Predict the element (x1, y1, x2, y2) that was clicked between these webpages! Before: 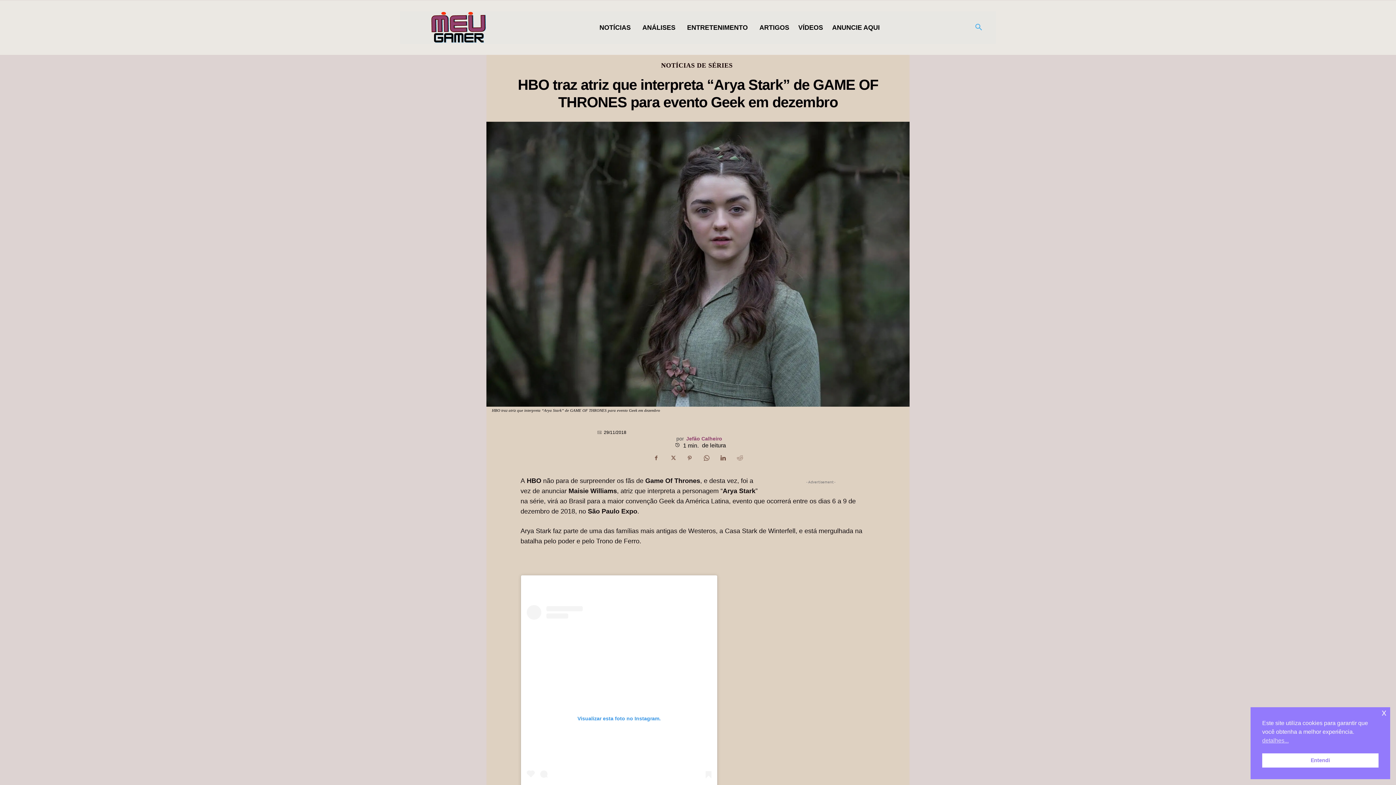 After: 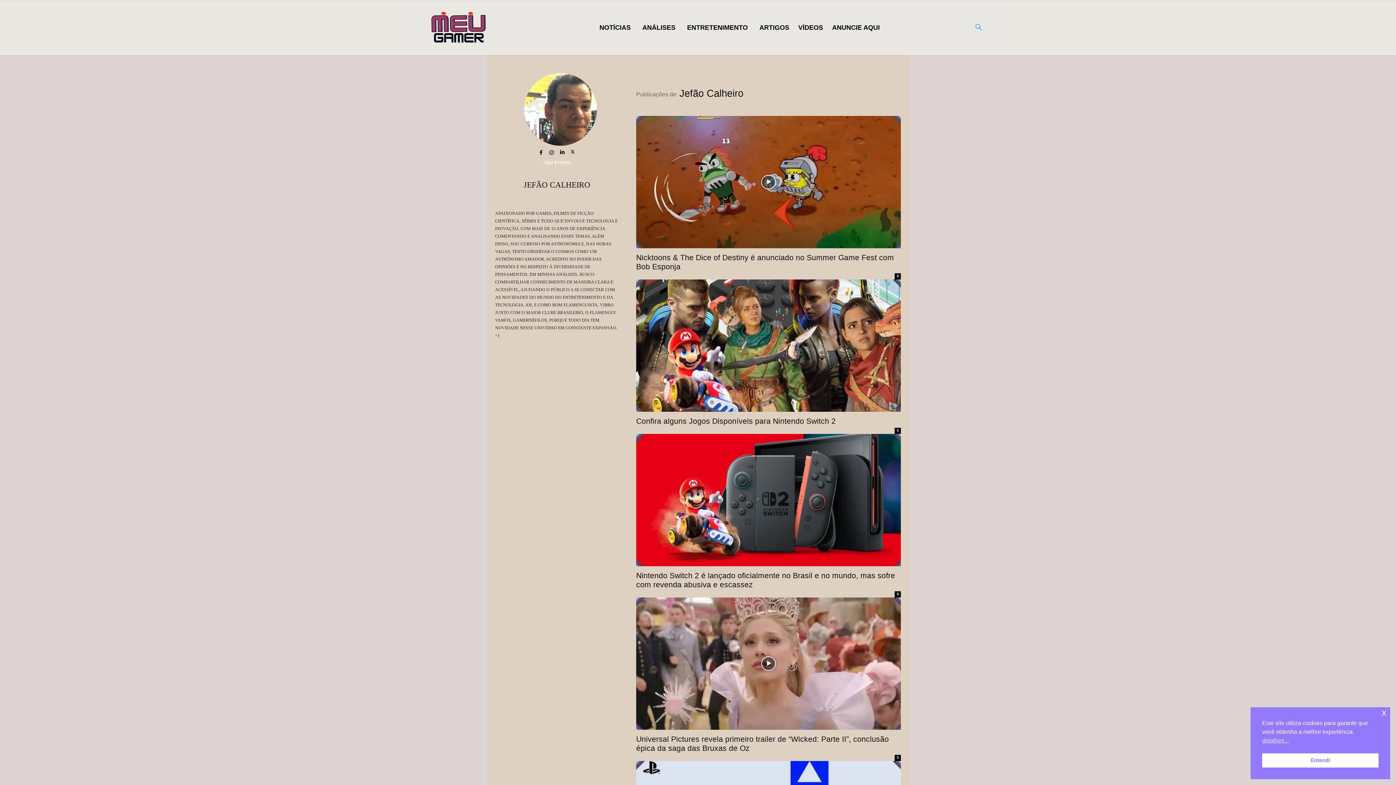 Action: bbox: (686, 435, 722, 441) label: Jefão Calheiro